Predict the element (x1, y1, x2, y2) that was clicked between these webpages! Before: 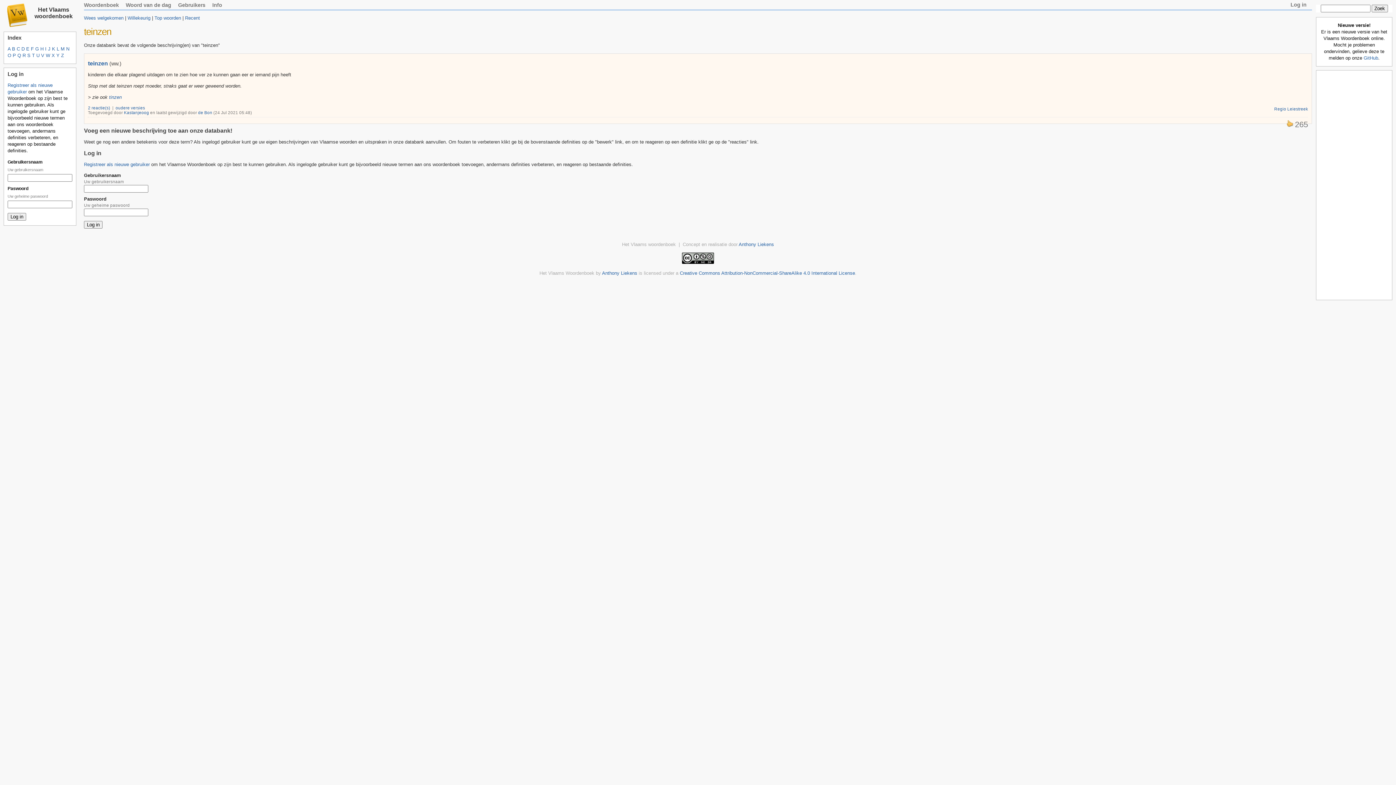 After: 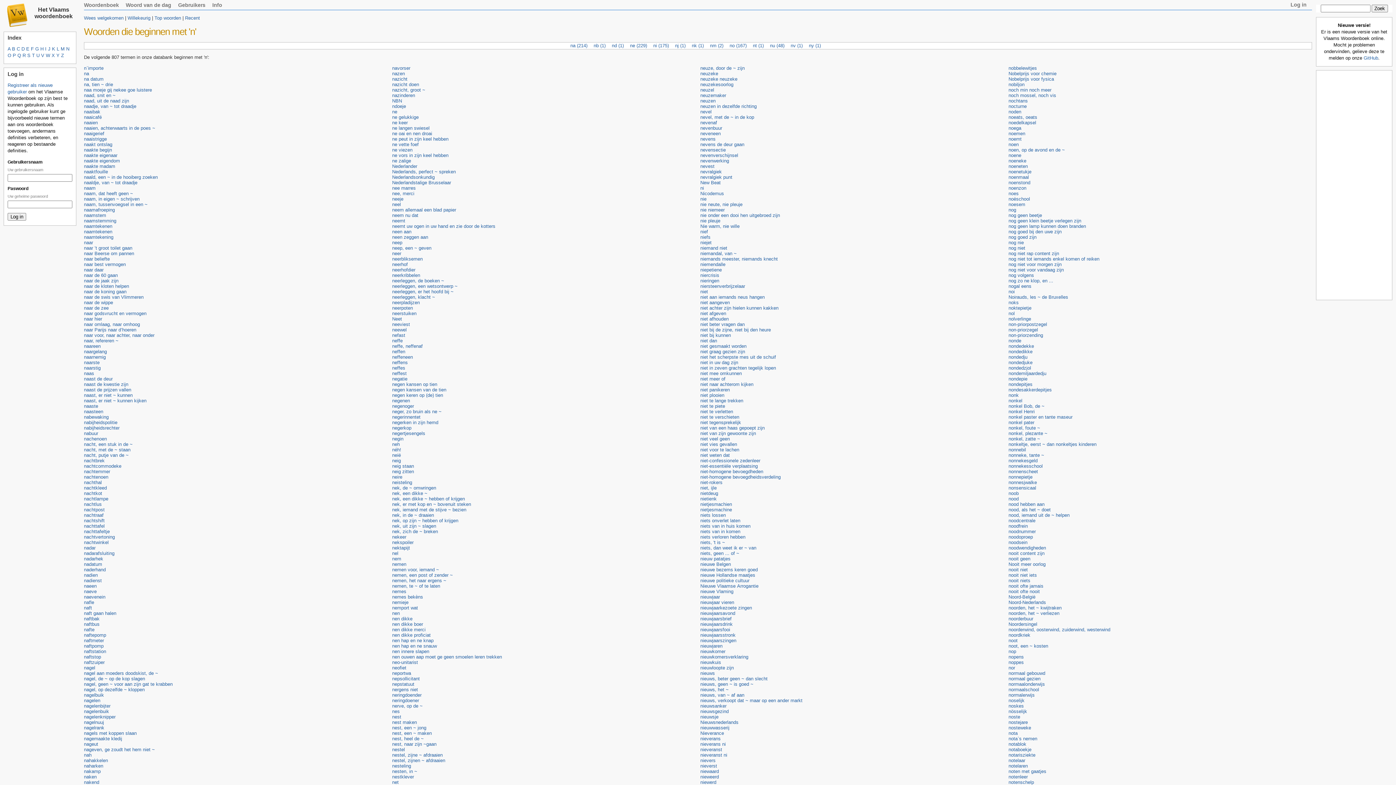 Action: label: N bbox: (66, 46, 69, 51)